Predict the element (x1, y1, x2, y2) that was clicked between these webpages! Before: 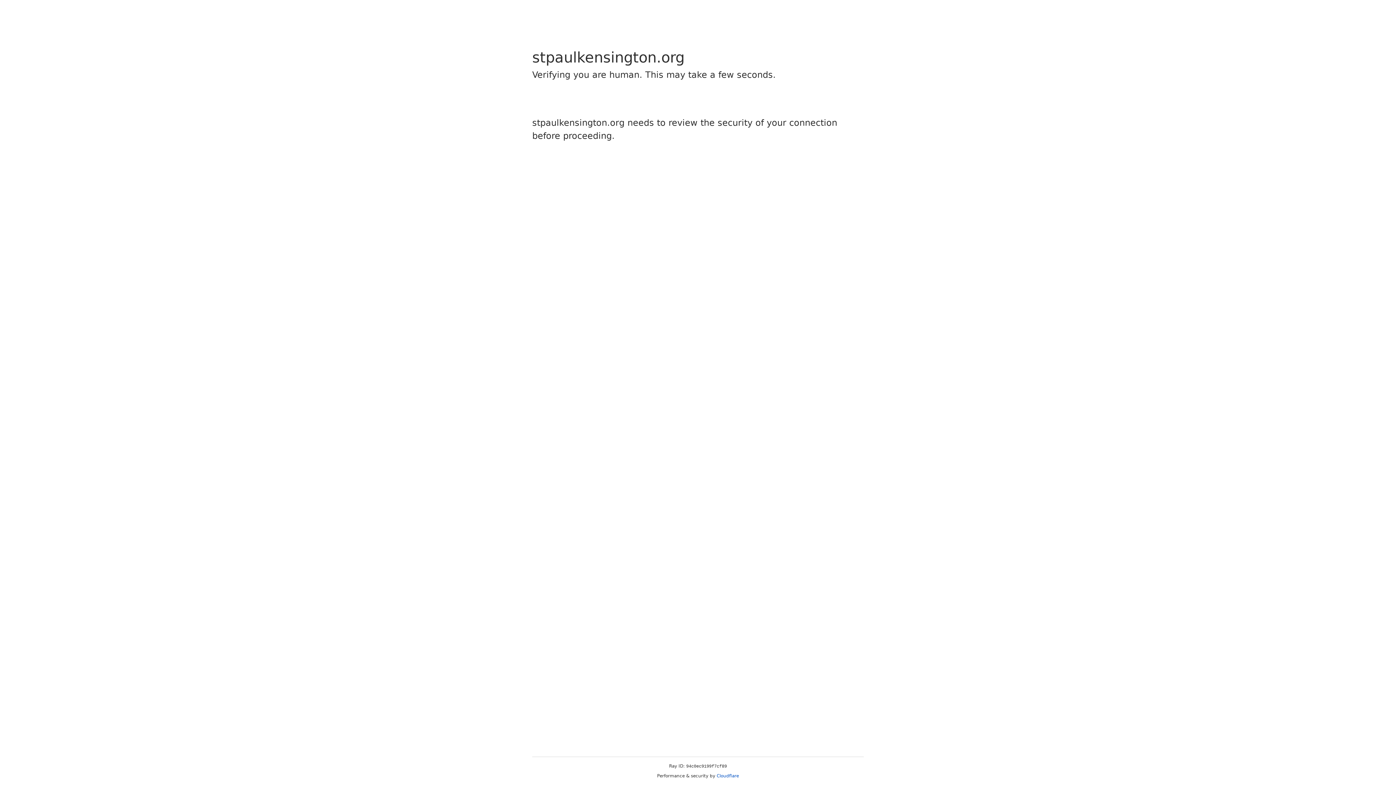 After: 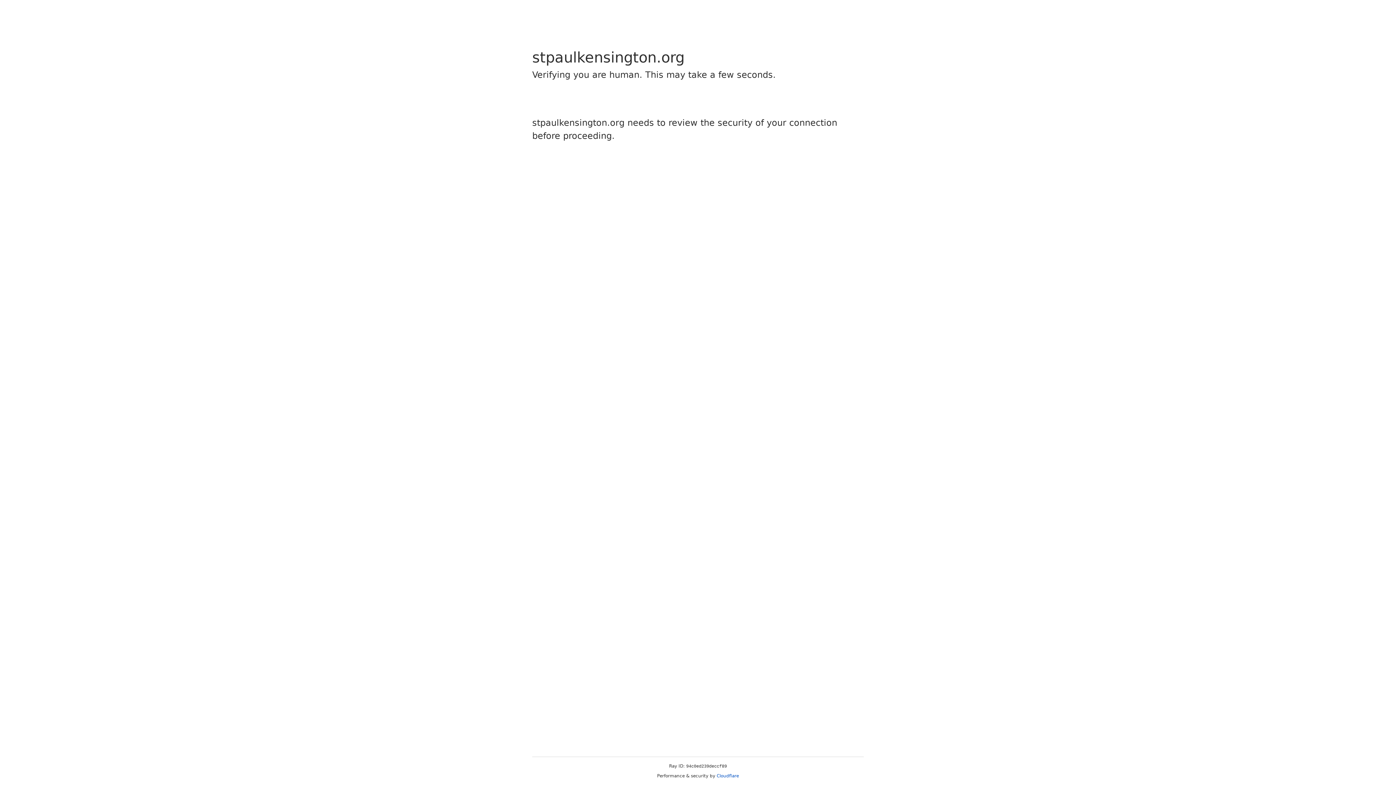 Action: bbox: (716, 773, 739, 778) label: Cloudflare